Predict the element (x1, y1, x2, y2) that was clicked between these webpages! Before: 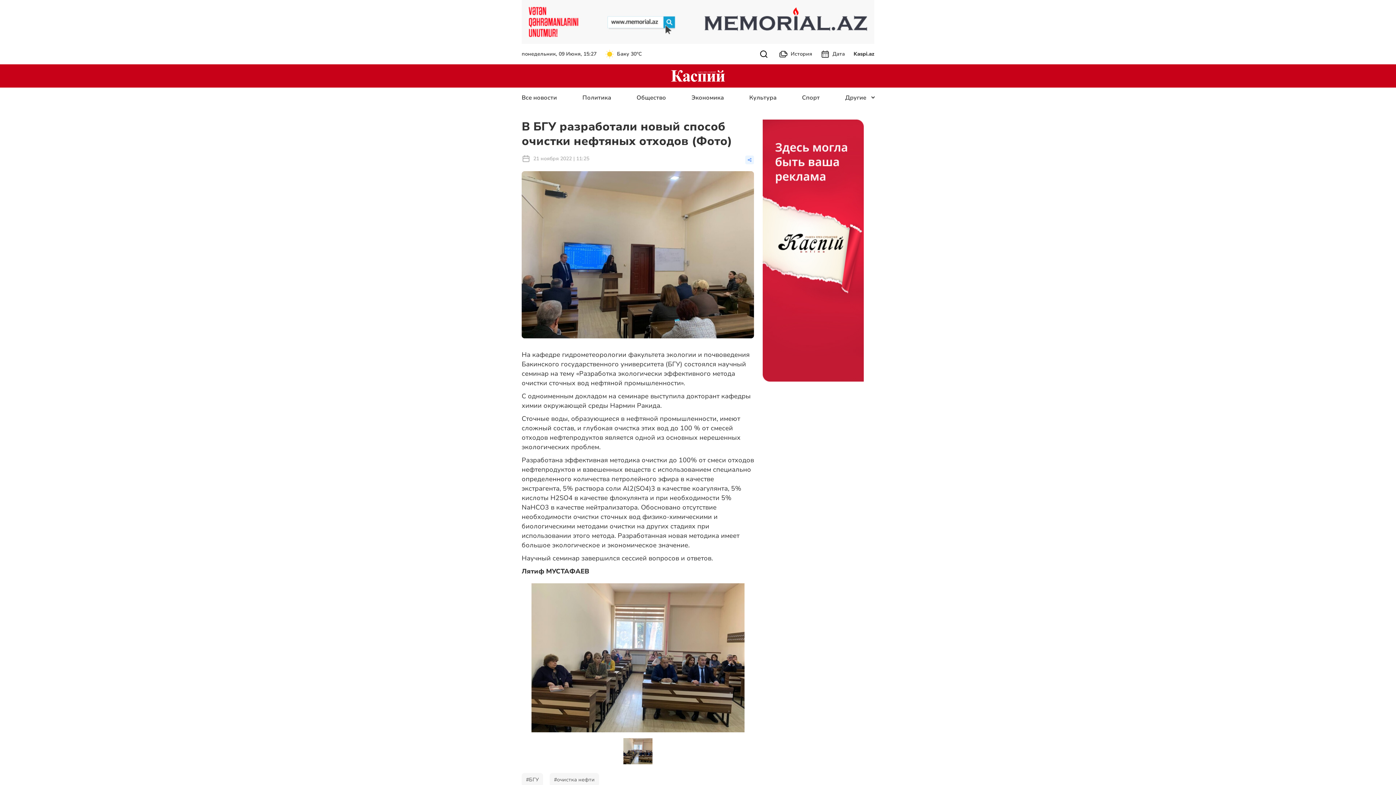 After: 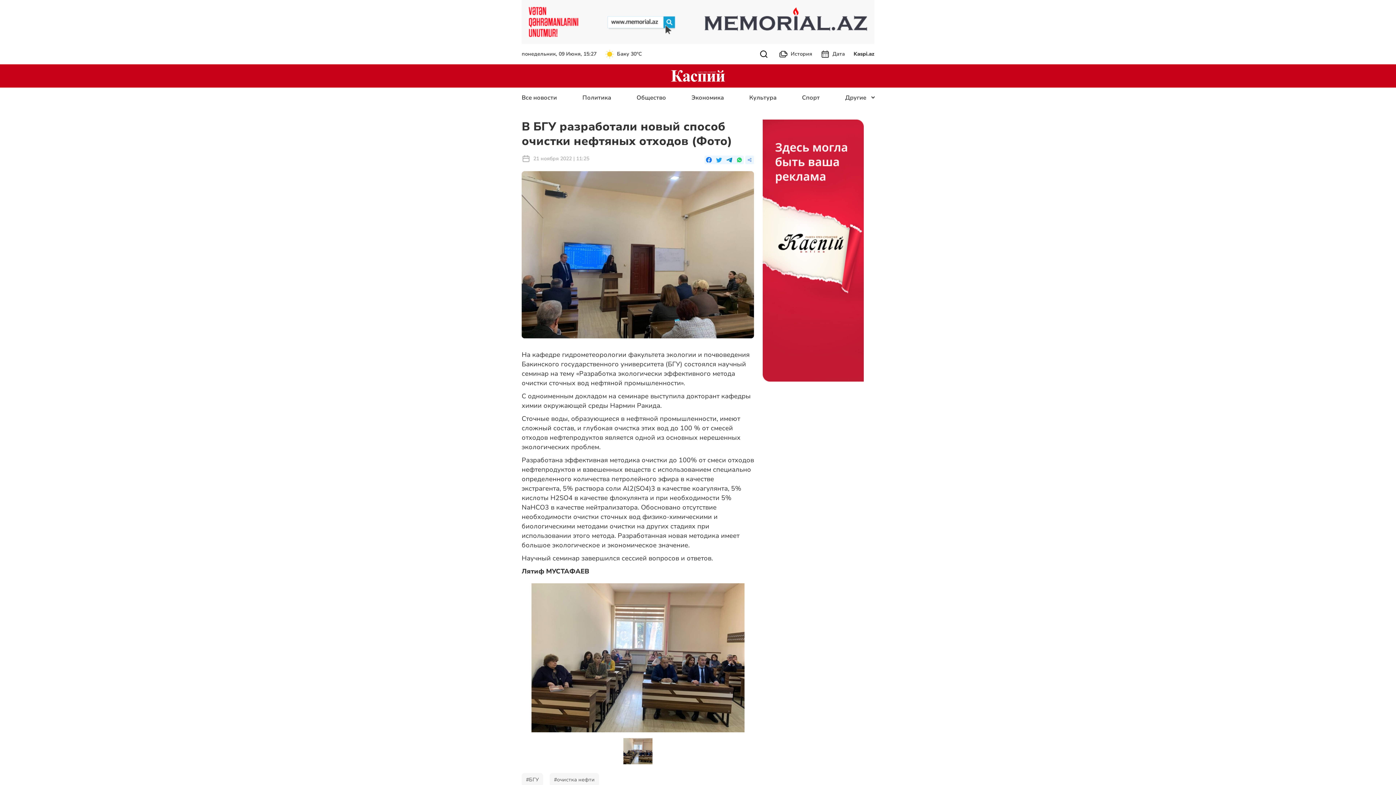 Action: bbox: (745, 155, 754, 164)